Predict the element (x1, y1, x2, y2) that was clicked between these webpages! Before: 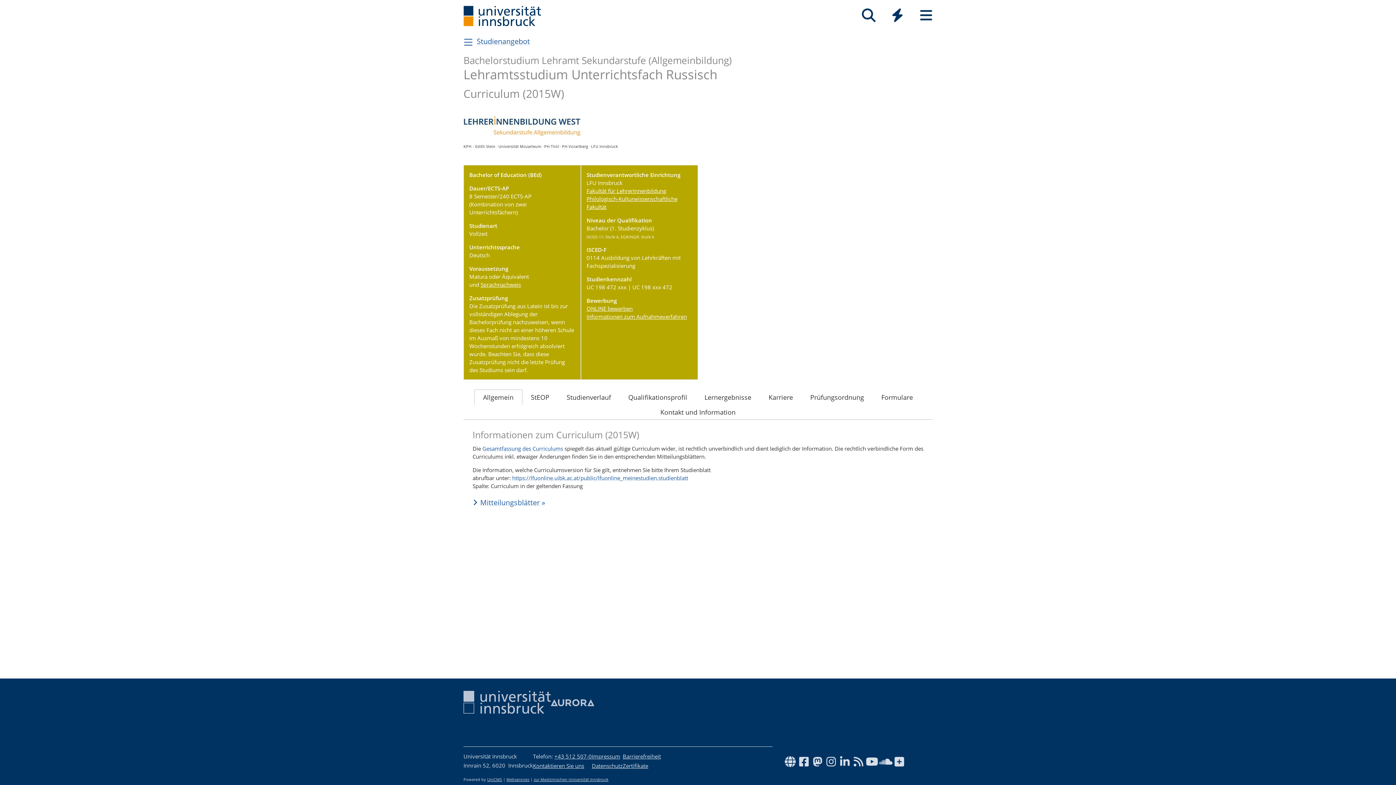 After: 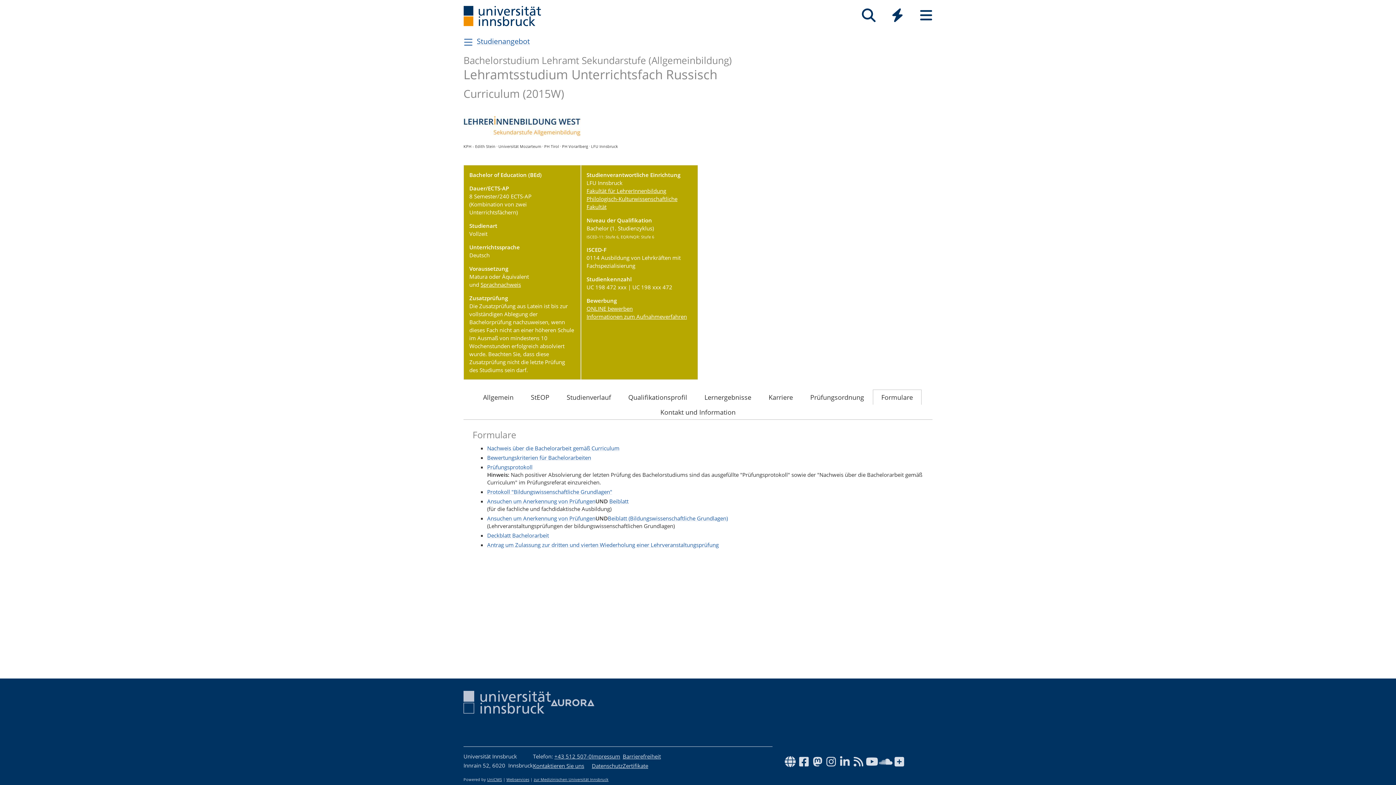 Action: label: Formulare bbox: (872, 389, 921, 405)